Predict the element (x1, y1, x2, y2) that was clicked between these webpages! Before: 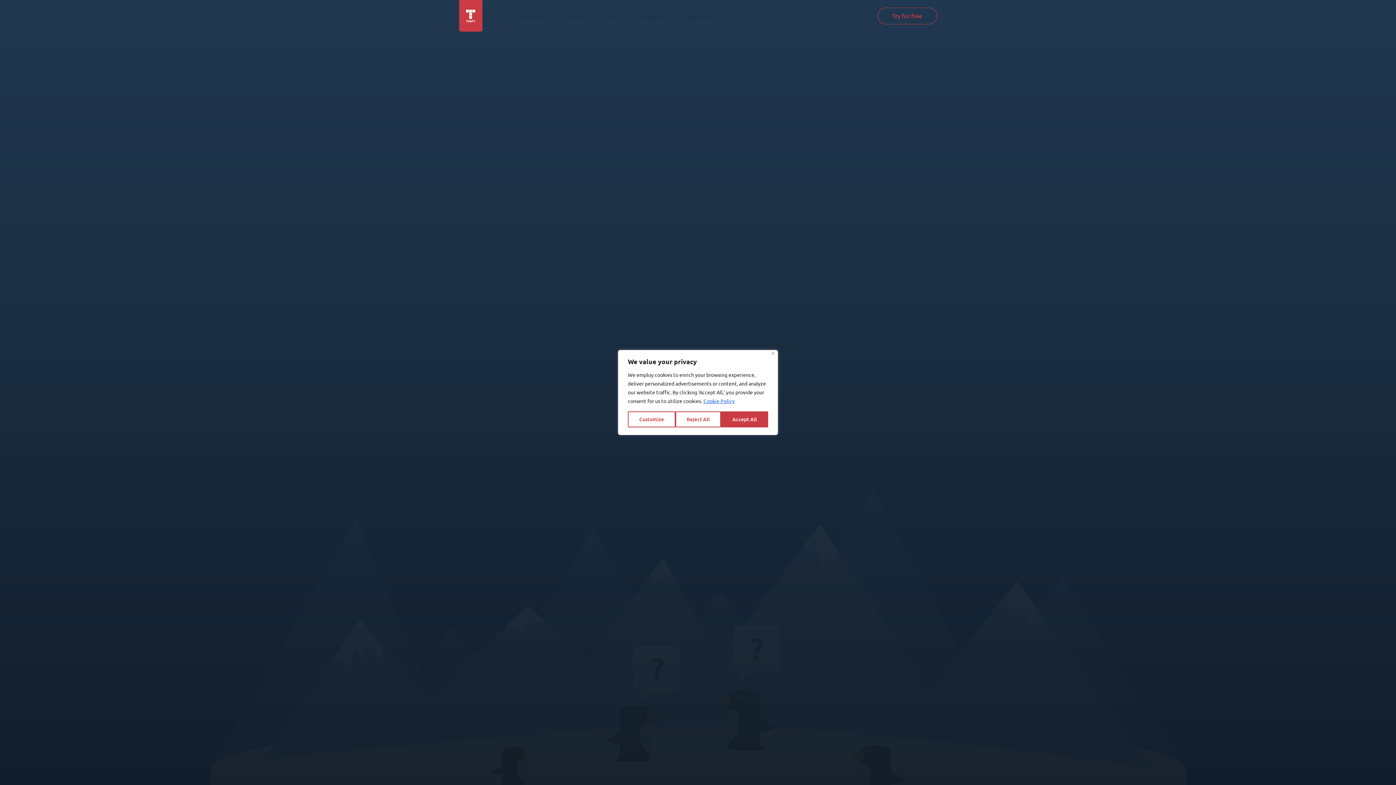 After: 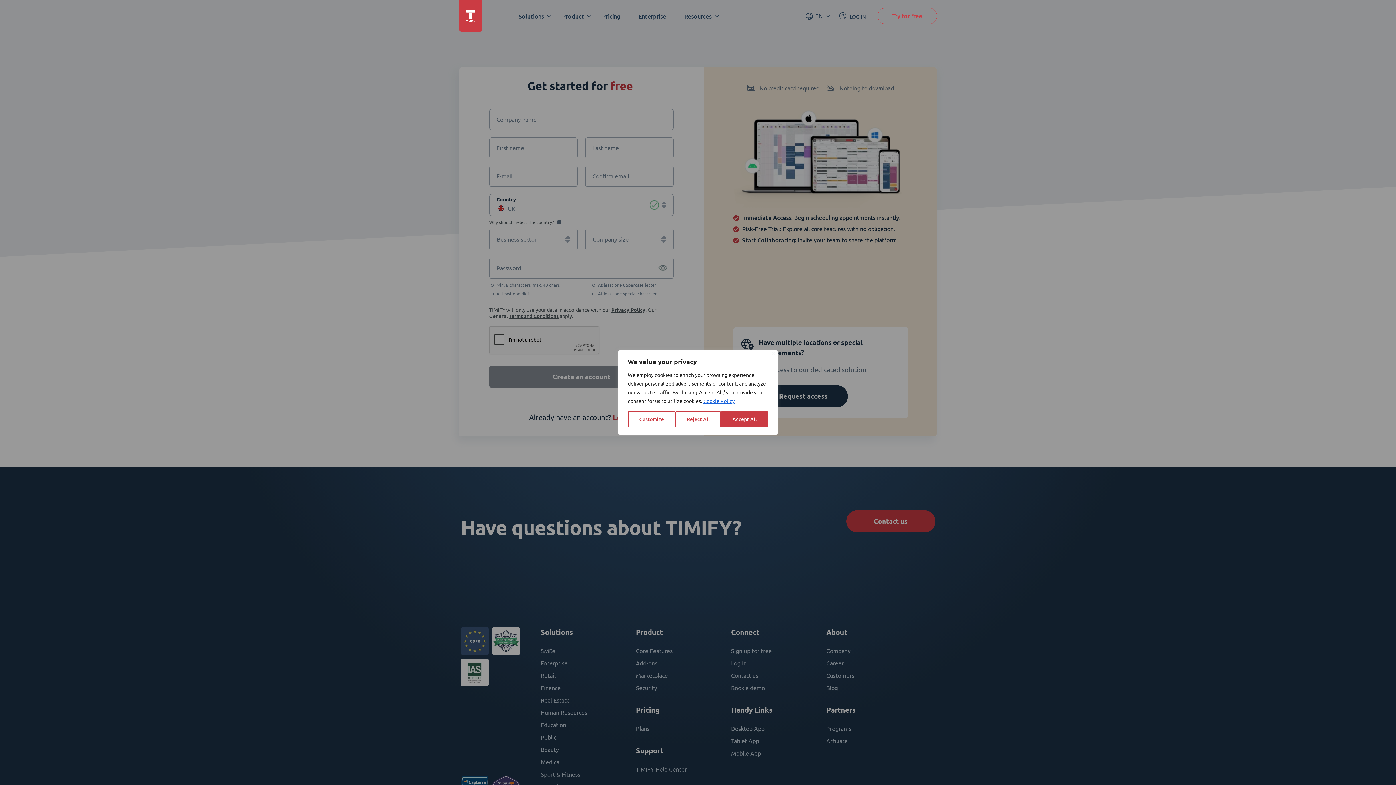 Action: bbox: (877, 7, 937, 24) label: Try for free